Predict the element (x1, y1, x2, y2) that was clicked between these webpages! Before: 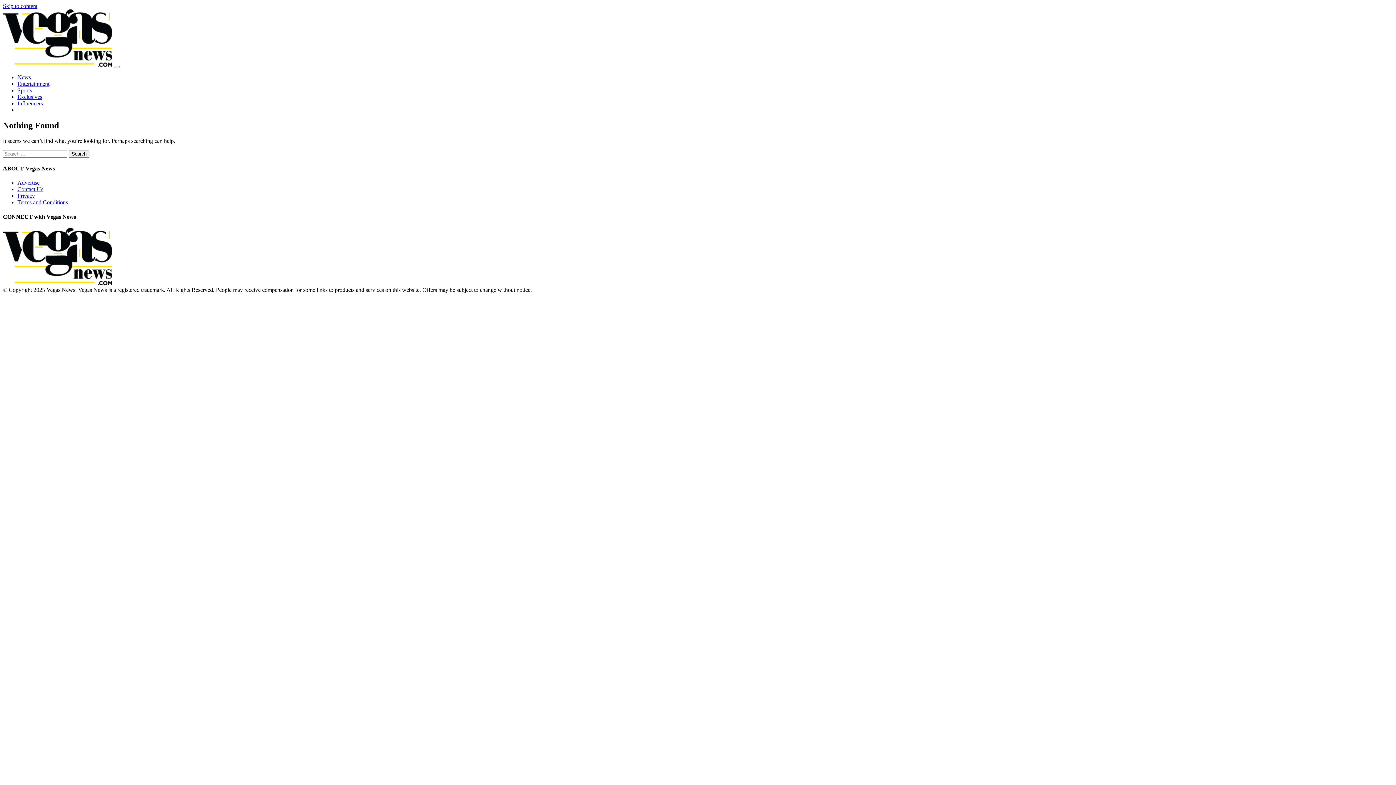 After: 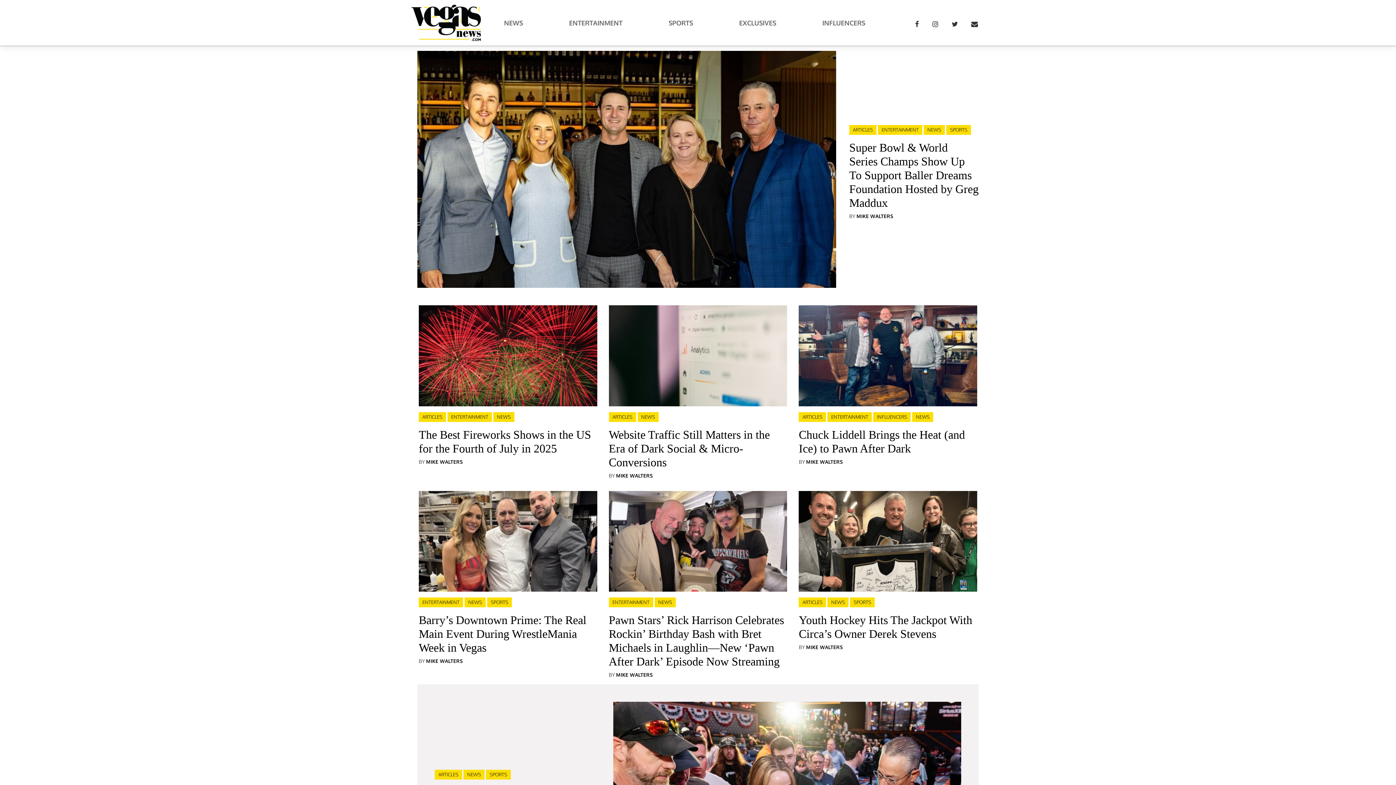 Action: bbox: (17, 74, 30, 80) label: News